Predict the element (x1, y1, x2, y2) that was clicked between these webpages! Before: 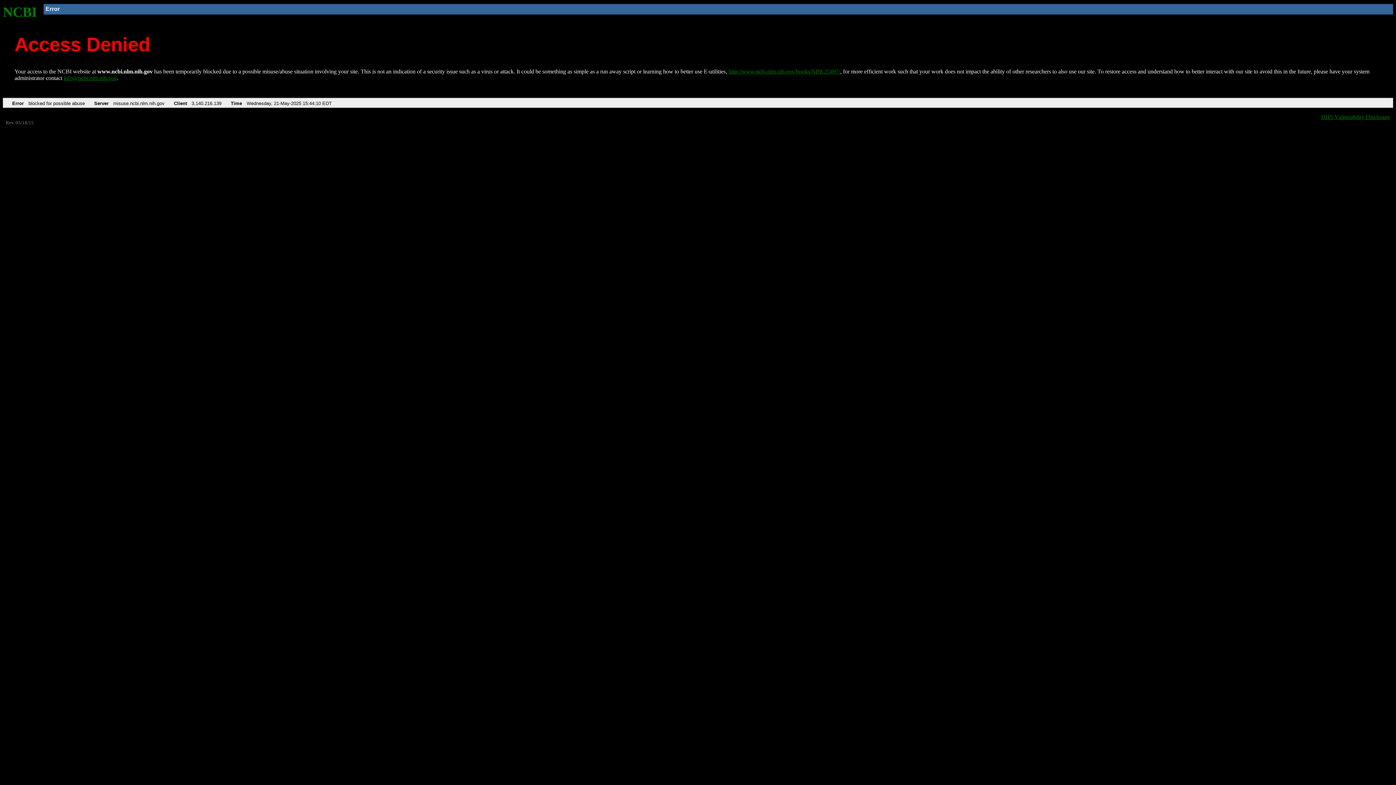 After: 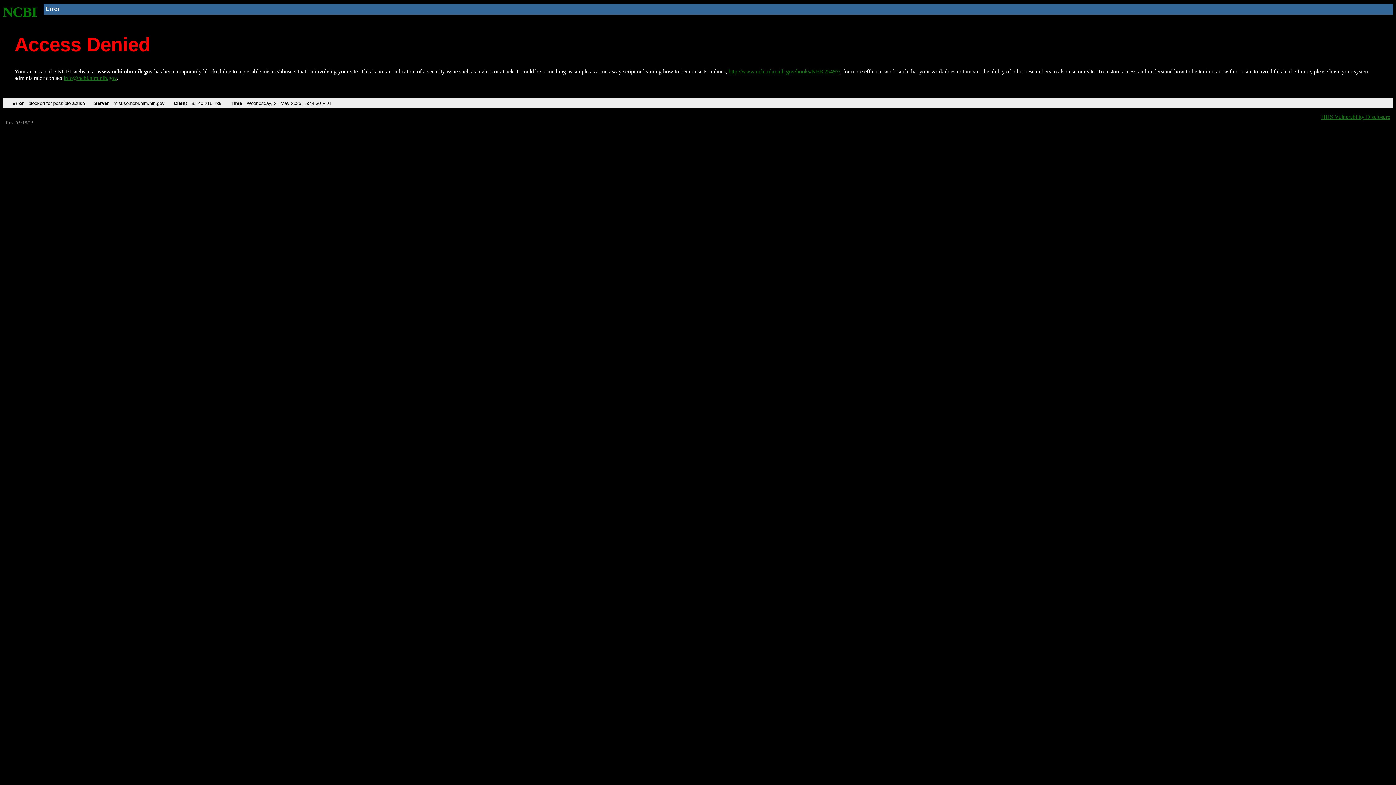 Action: label: NCBI bbox: (2, 4, 37, 19)